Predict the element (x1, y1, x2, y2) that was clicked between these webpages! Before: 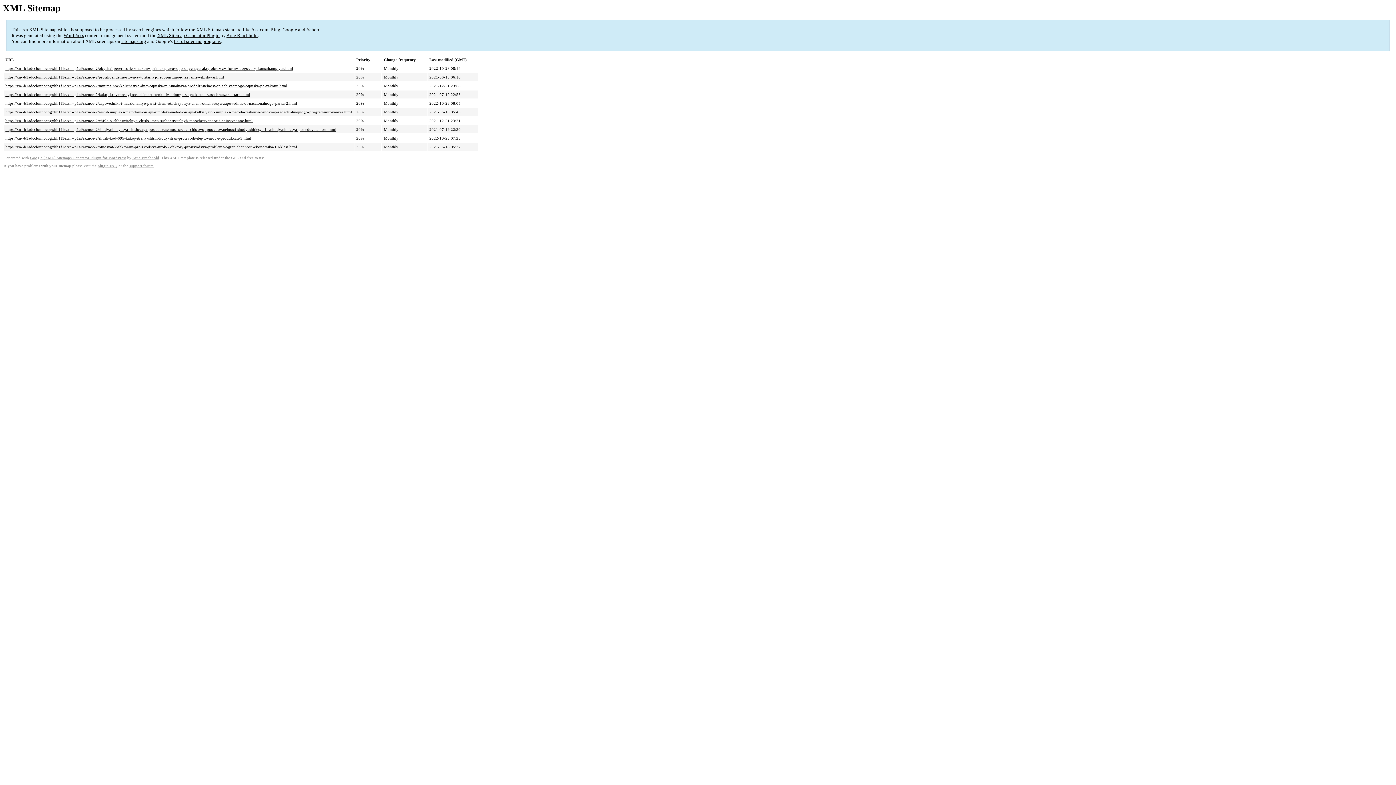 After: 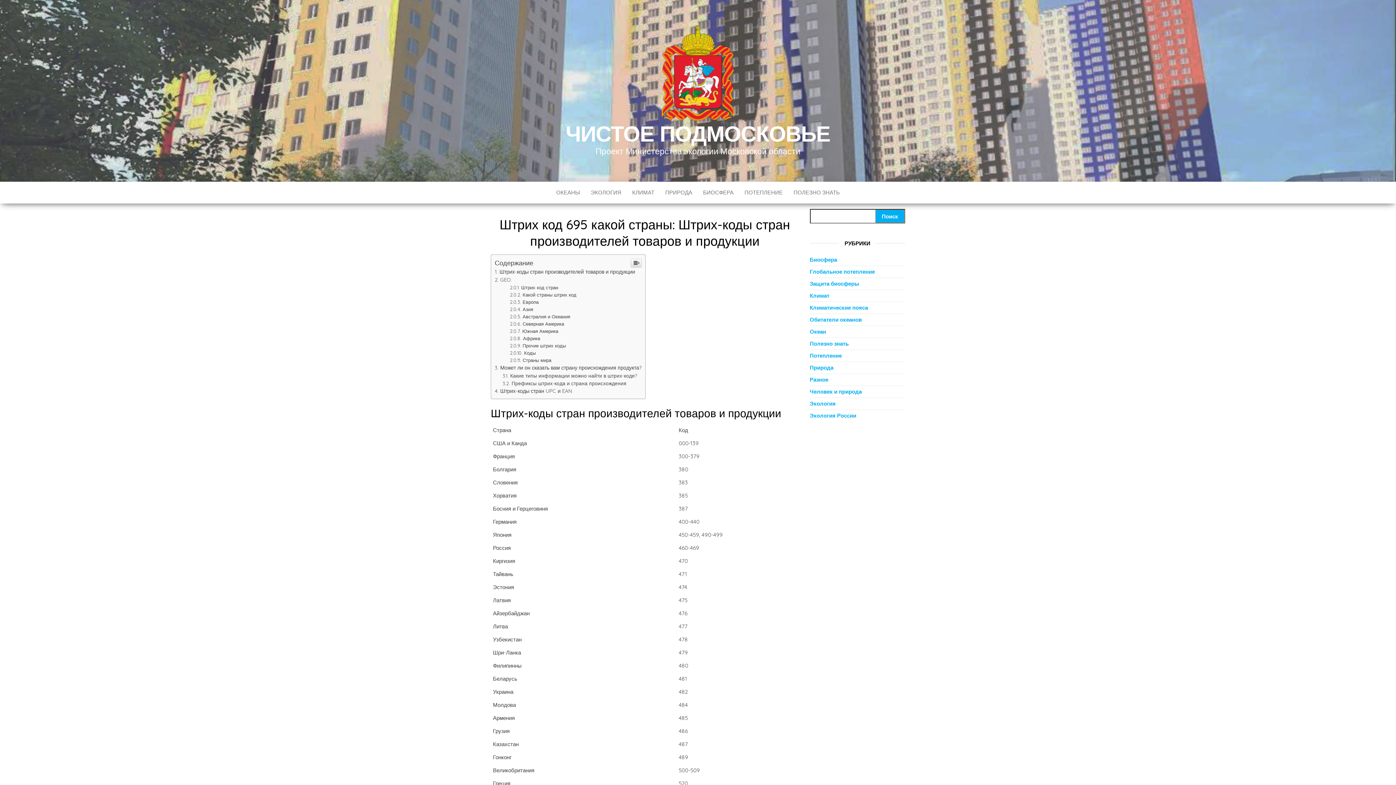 Action: label: https://xn--b1adcclonnbcbgxhh1f1e.xn--p1ai/raznoe-2/shtrih-kod-695-kakoj-strany-shtrih-kody-stran-proizvoditelej-tovarov-i-produkczii-3.html bbox: (5, 136, 251, 140)